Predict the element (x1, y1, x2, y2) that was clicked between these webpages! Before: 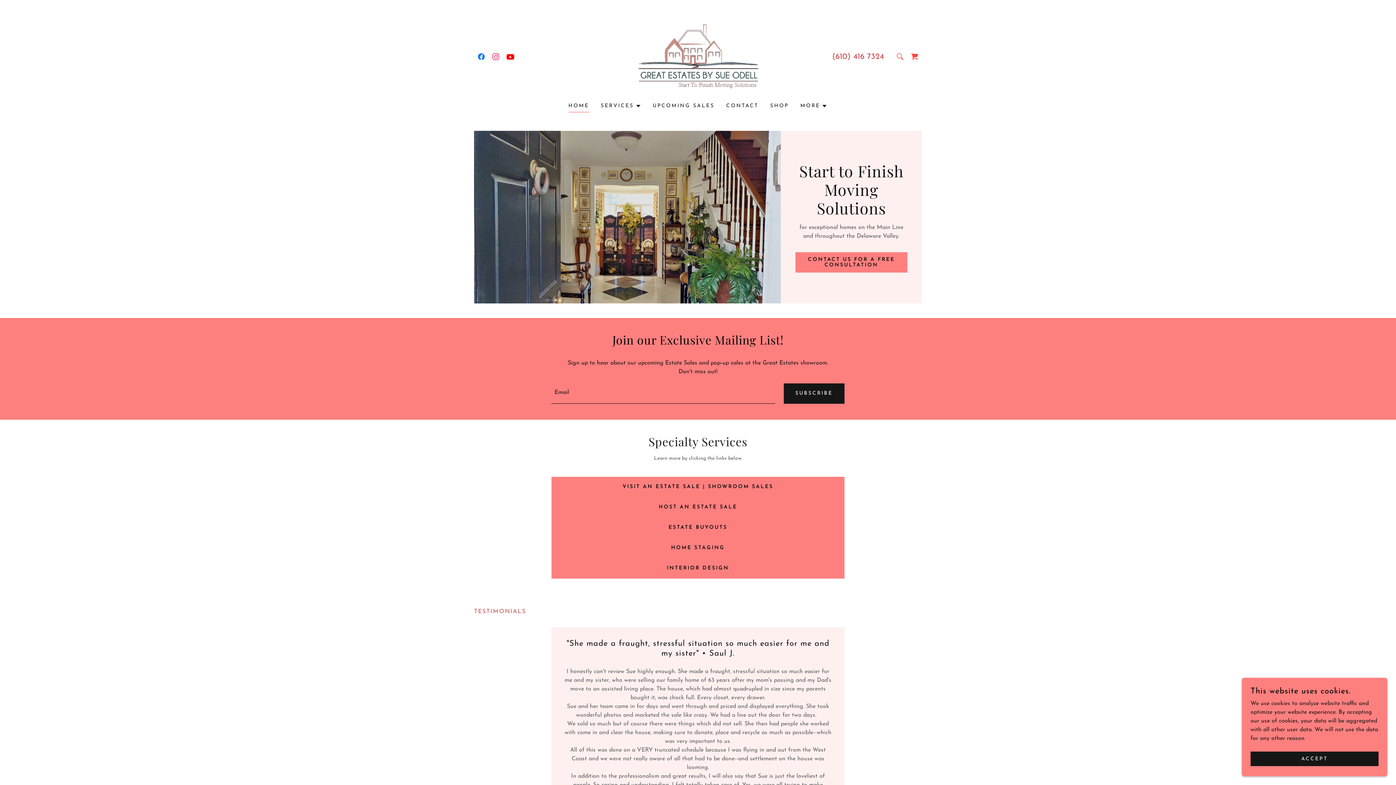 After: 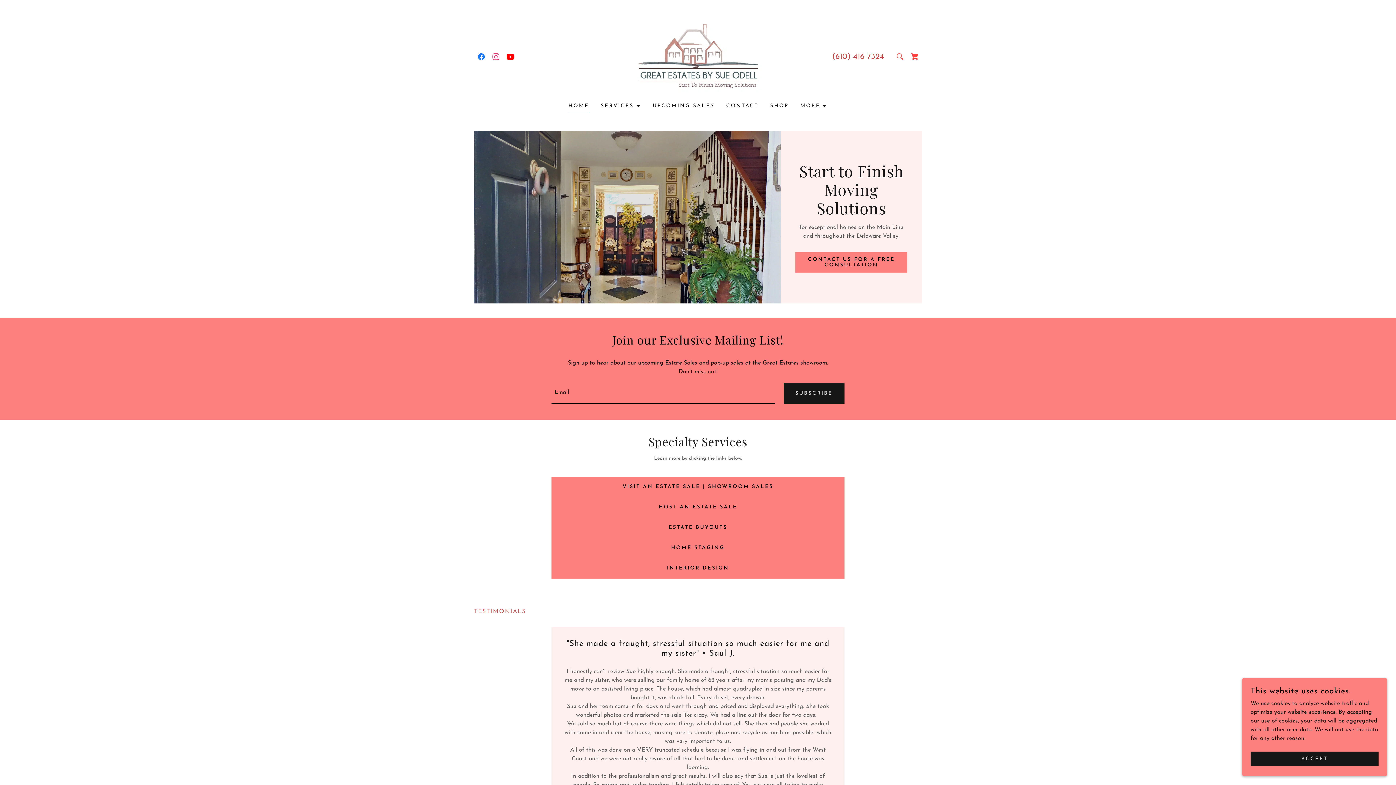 Action: bbox: (631, 53, 764, 59)